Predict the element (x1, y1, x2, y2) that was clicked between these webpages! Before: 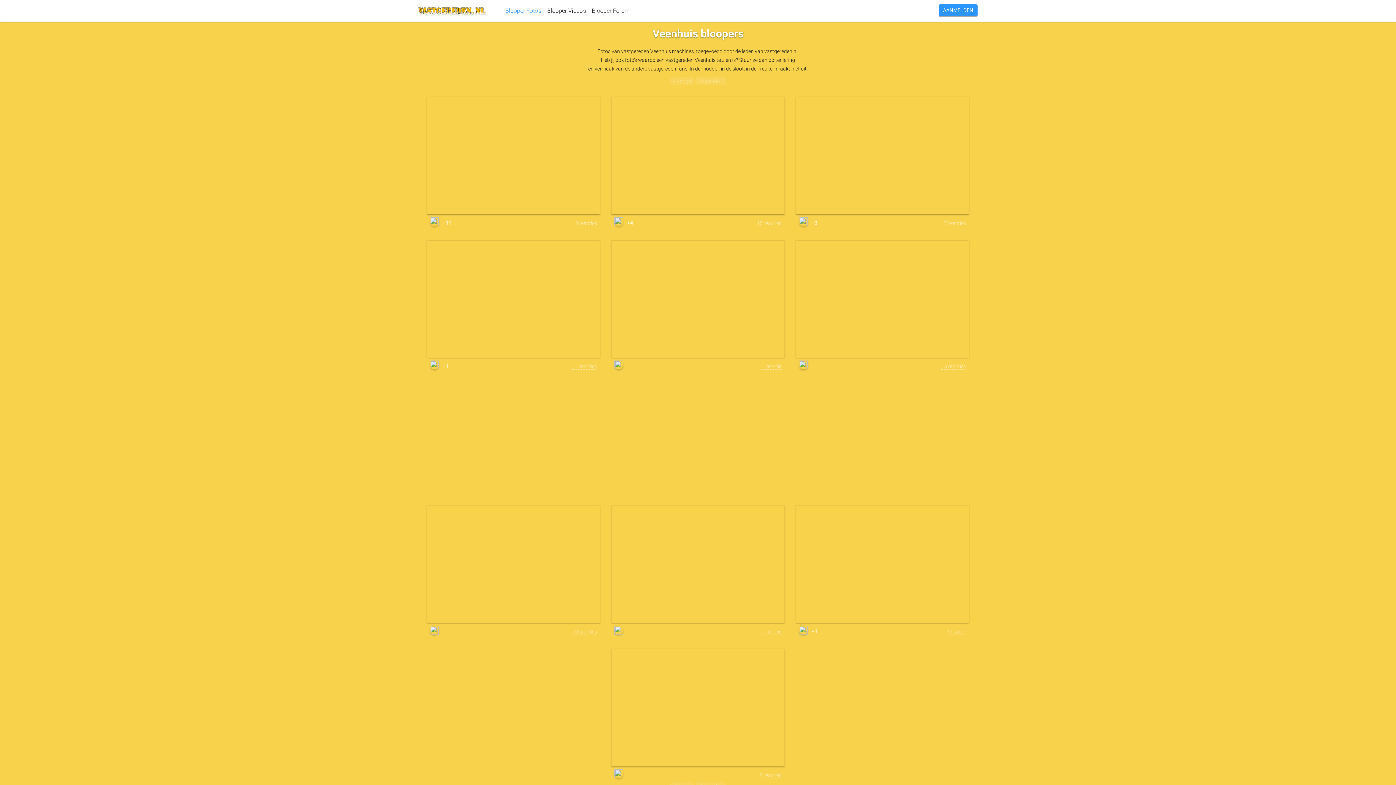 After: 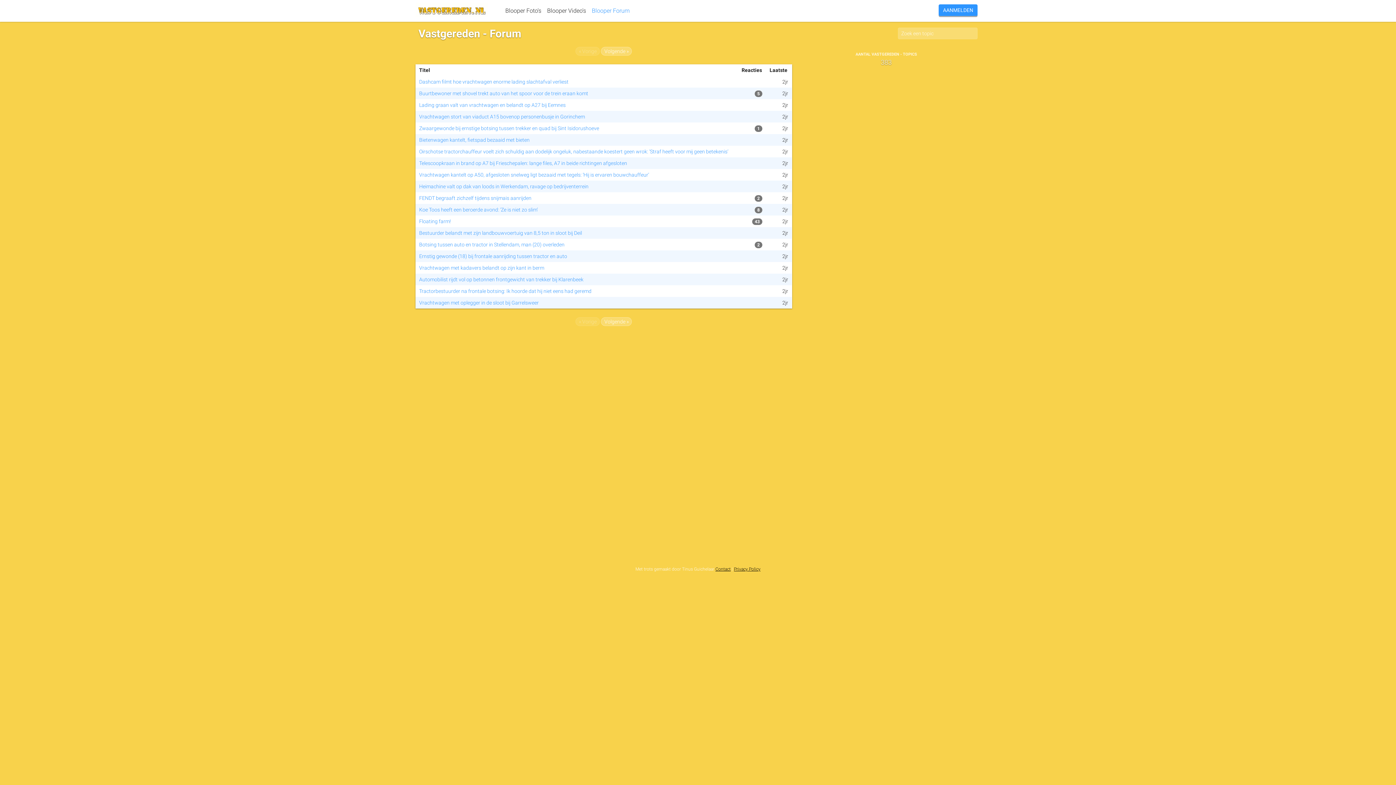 Action: bbox: (589, 0, 632, 21) label: Blooper Forum